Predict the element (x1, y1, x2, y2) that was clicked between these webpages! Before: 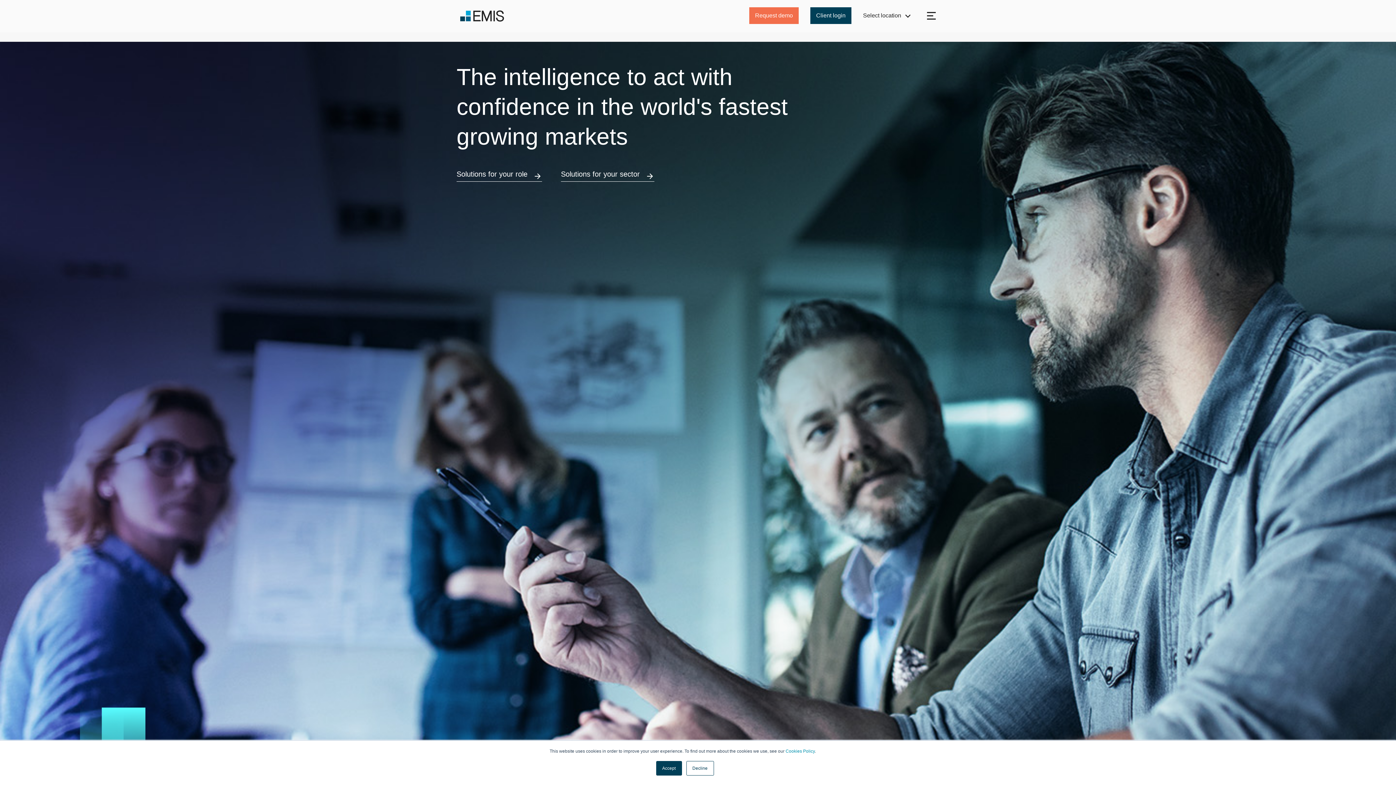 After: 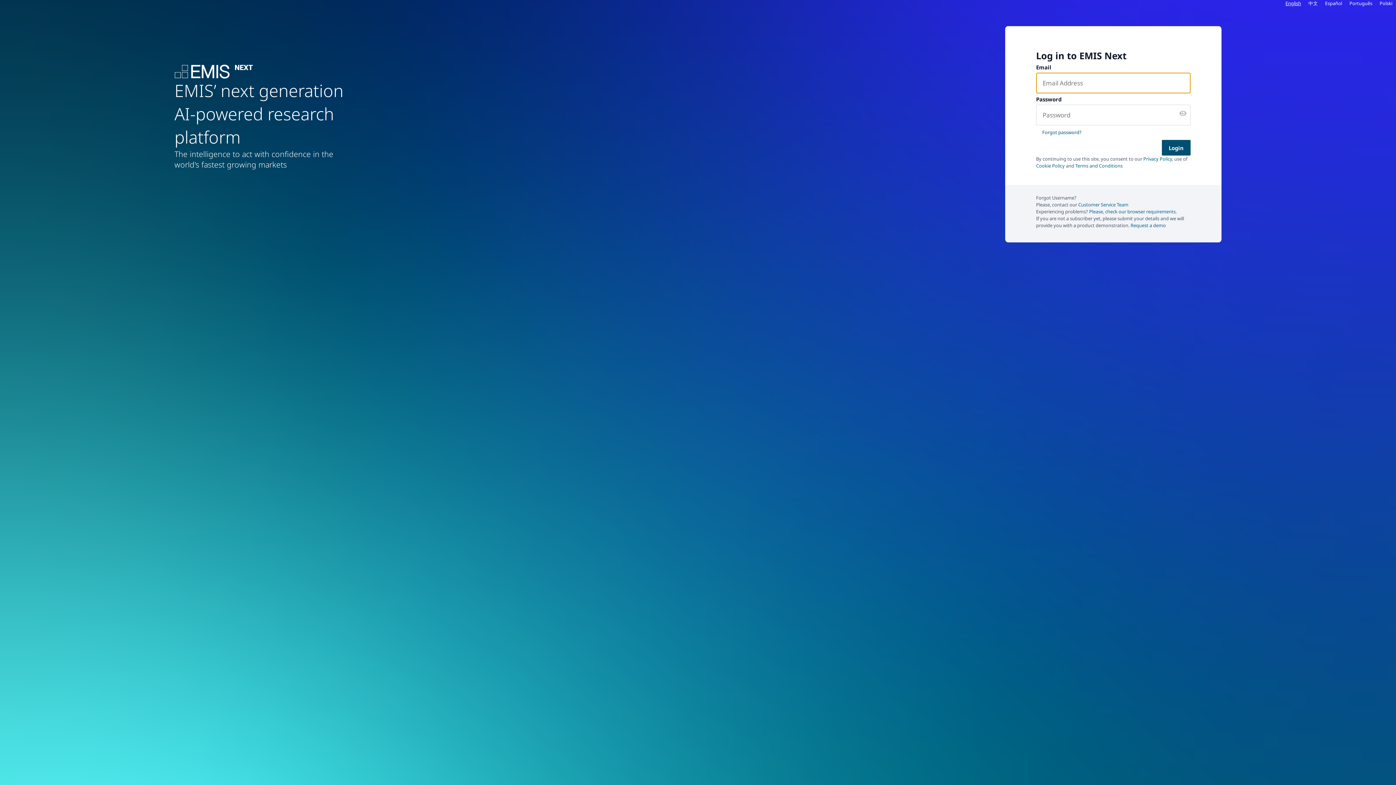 Action: label: Client login bbox: (810, 7, 851, 24)